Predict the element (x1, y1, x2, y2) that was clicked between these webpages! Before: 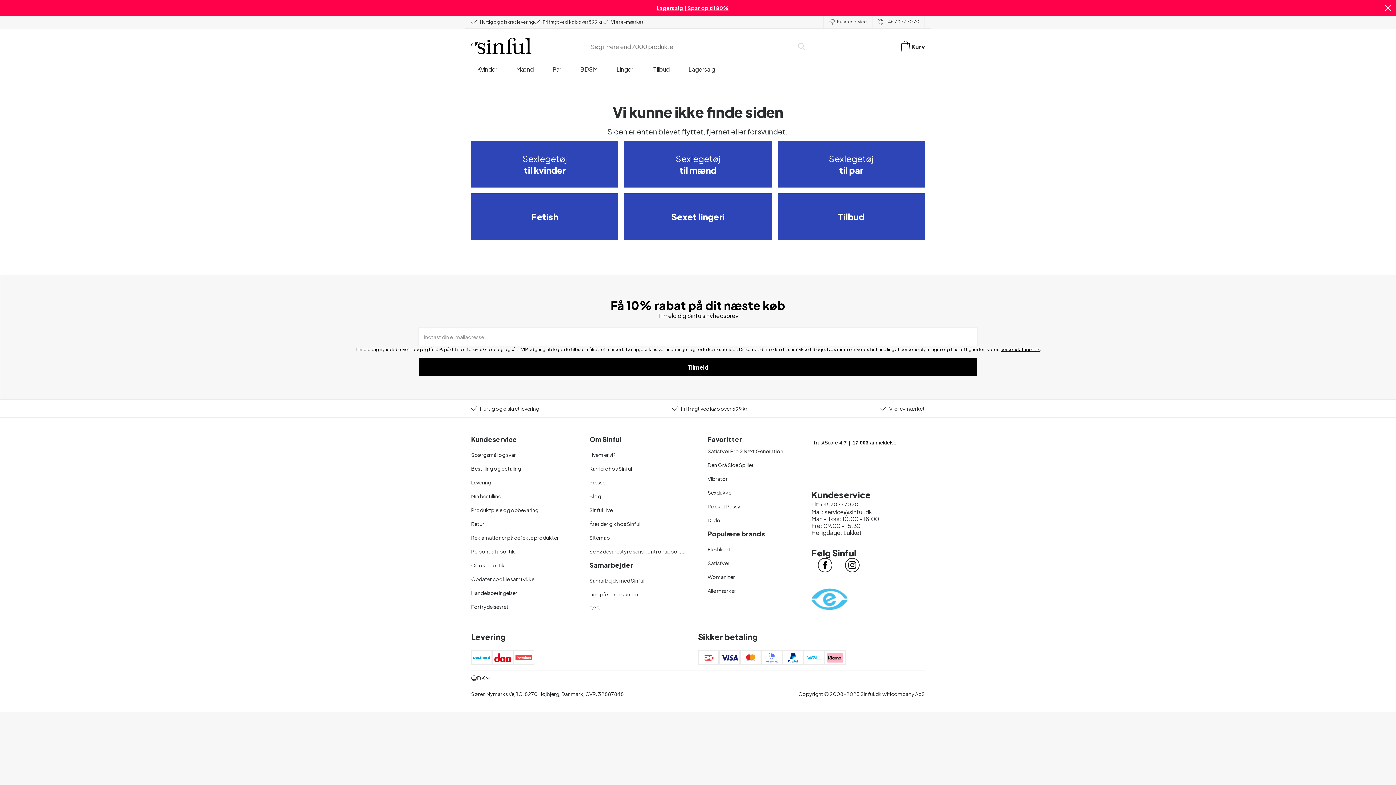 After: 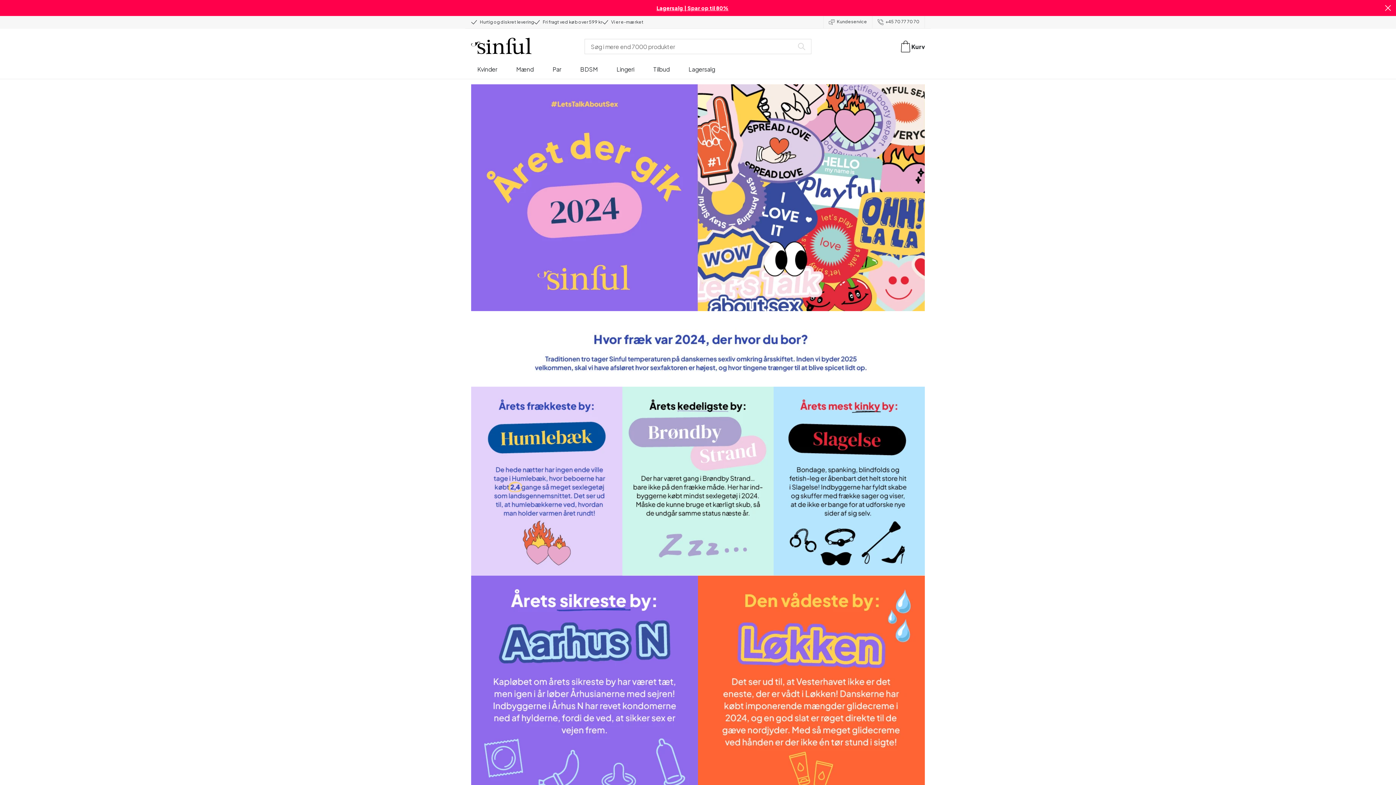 Action: label: Året der gik hos Sinful bbox: (589, 520, 640, 527)